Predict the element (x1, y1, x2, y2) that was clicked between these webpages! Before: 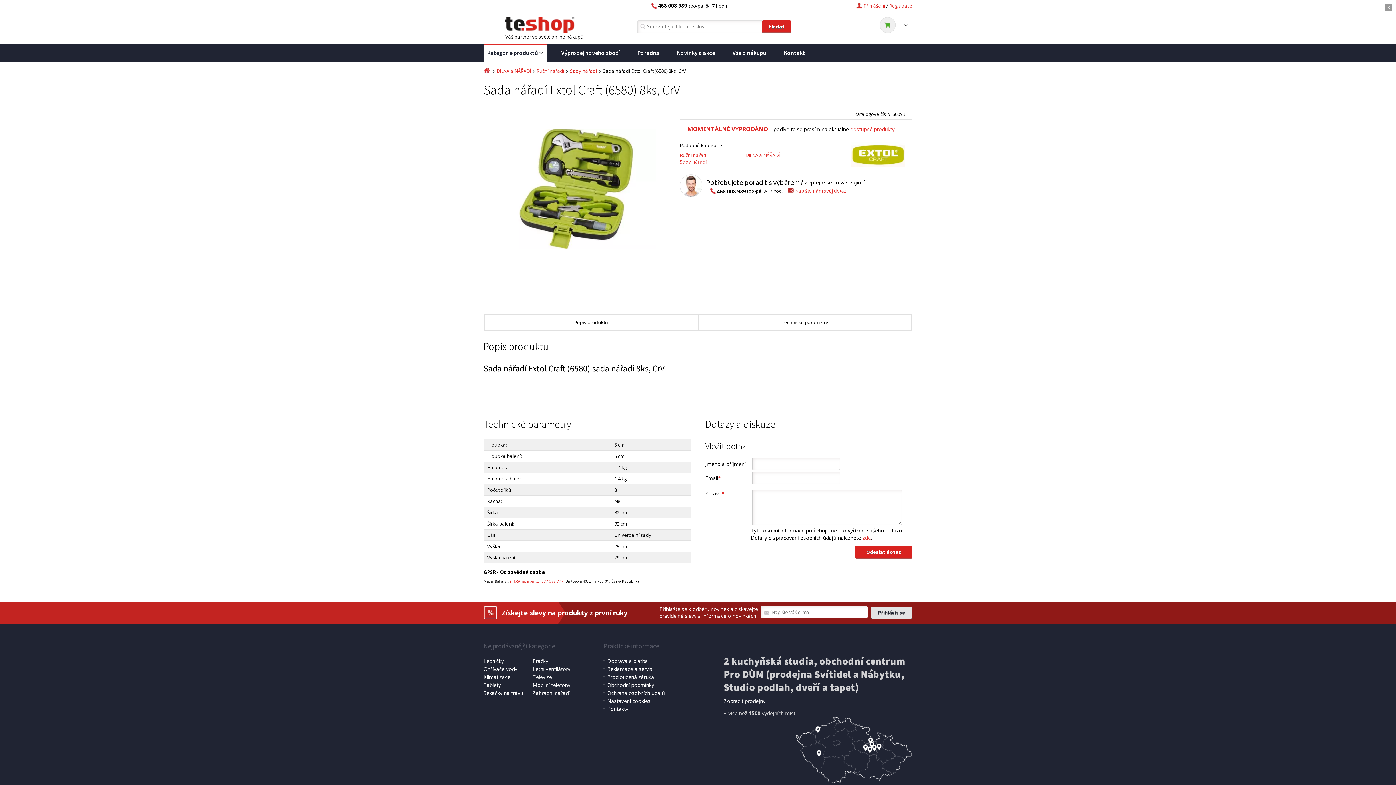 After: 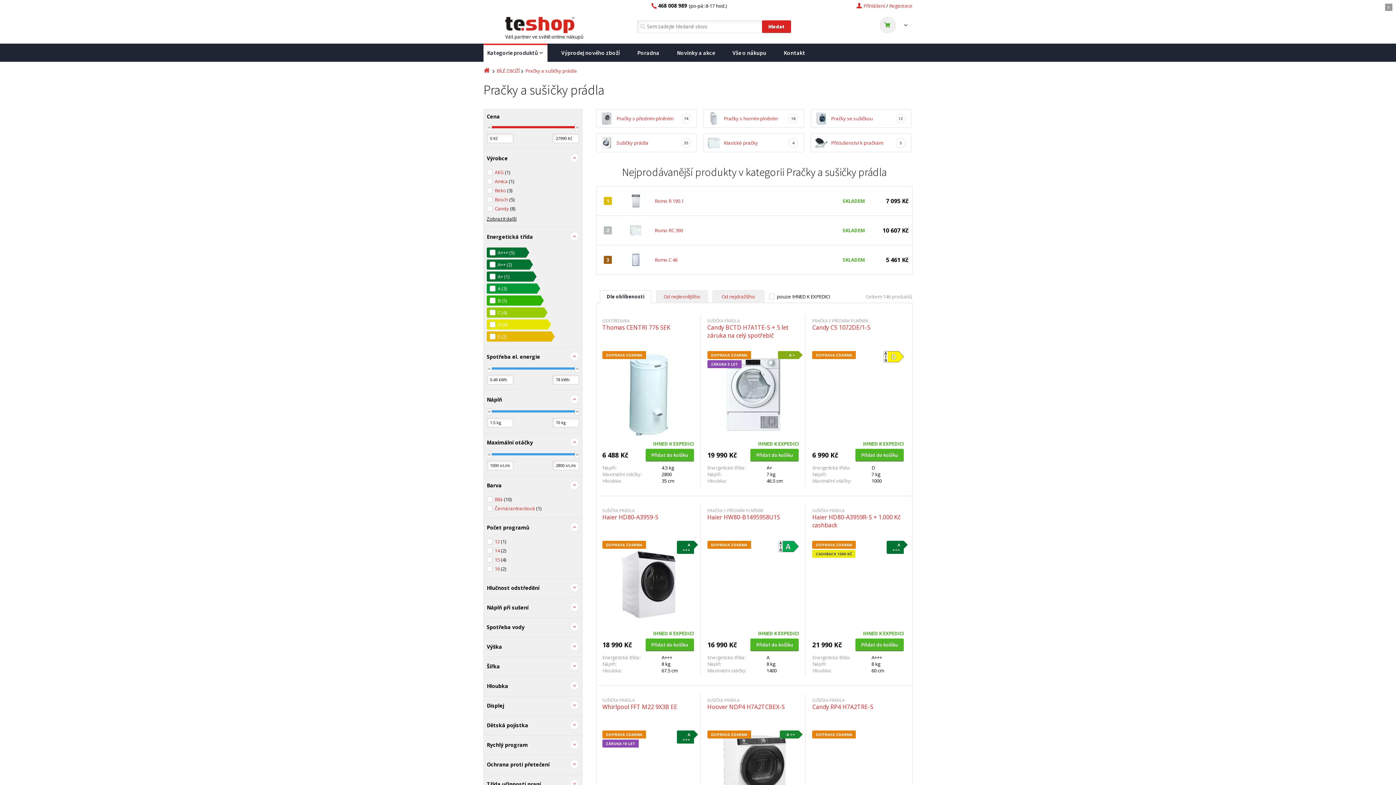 Action: bbox: (532, 657, 548, 664) label: Pračky